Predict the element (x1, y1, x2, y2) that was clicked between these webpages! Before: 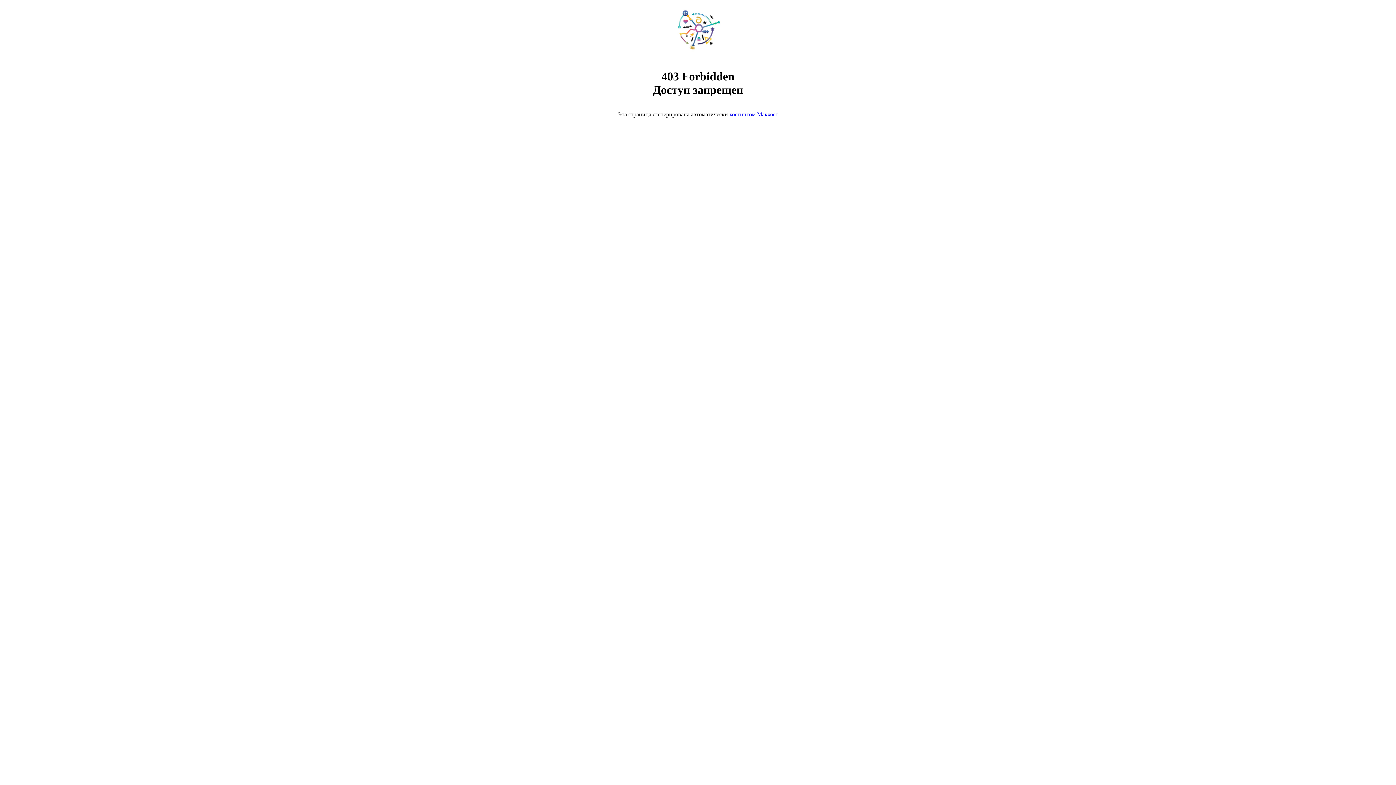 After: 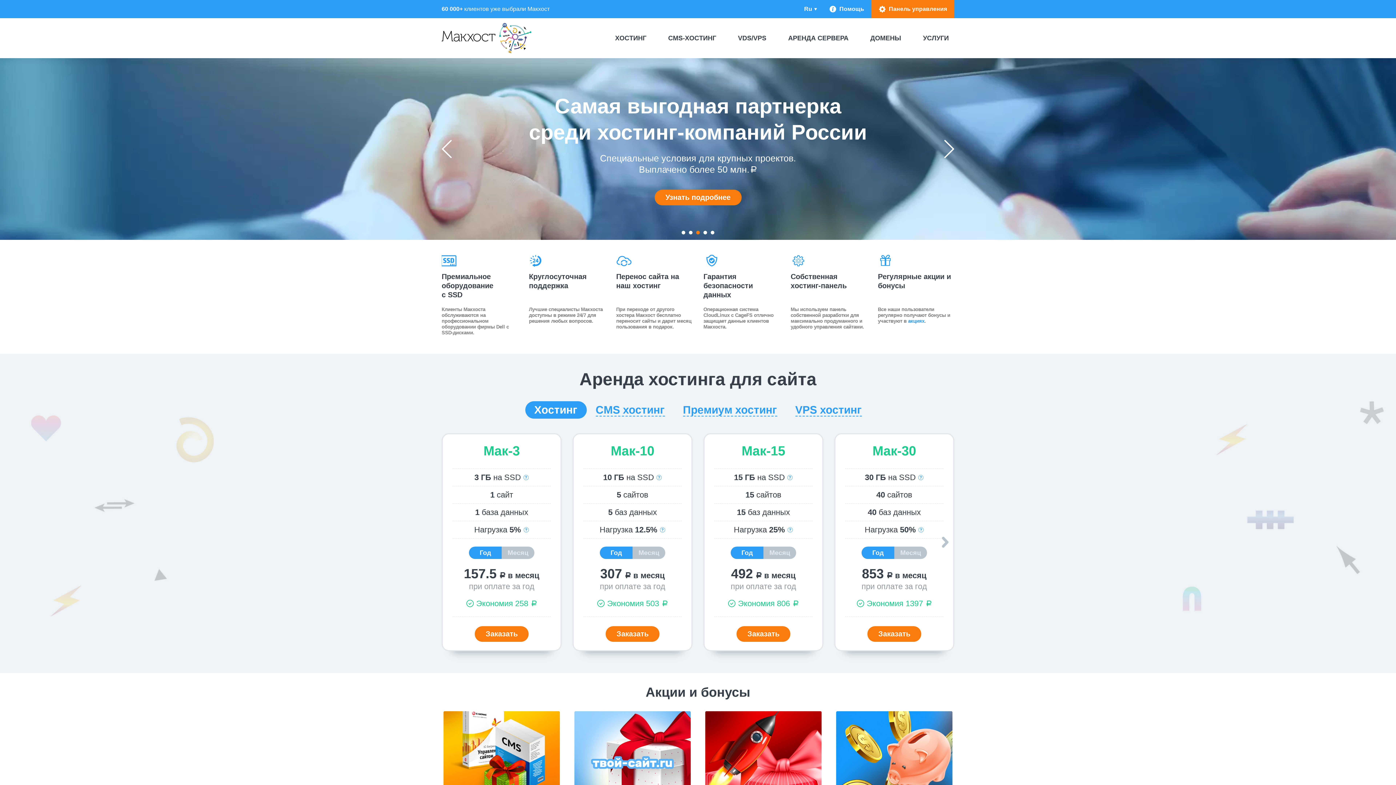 Action: label: хостингом Макхост bbox: (729, 111, 778, 117)